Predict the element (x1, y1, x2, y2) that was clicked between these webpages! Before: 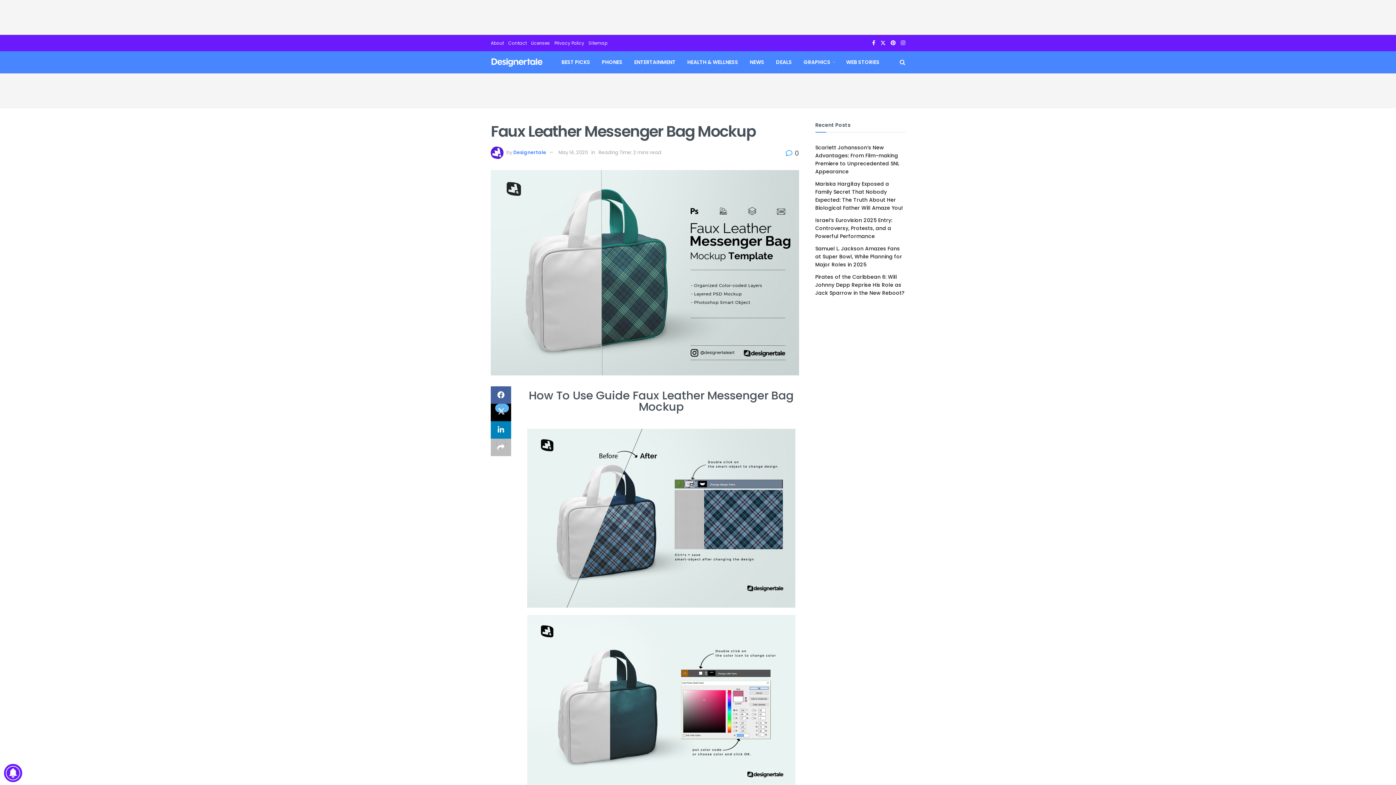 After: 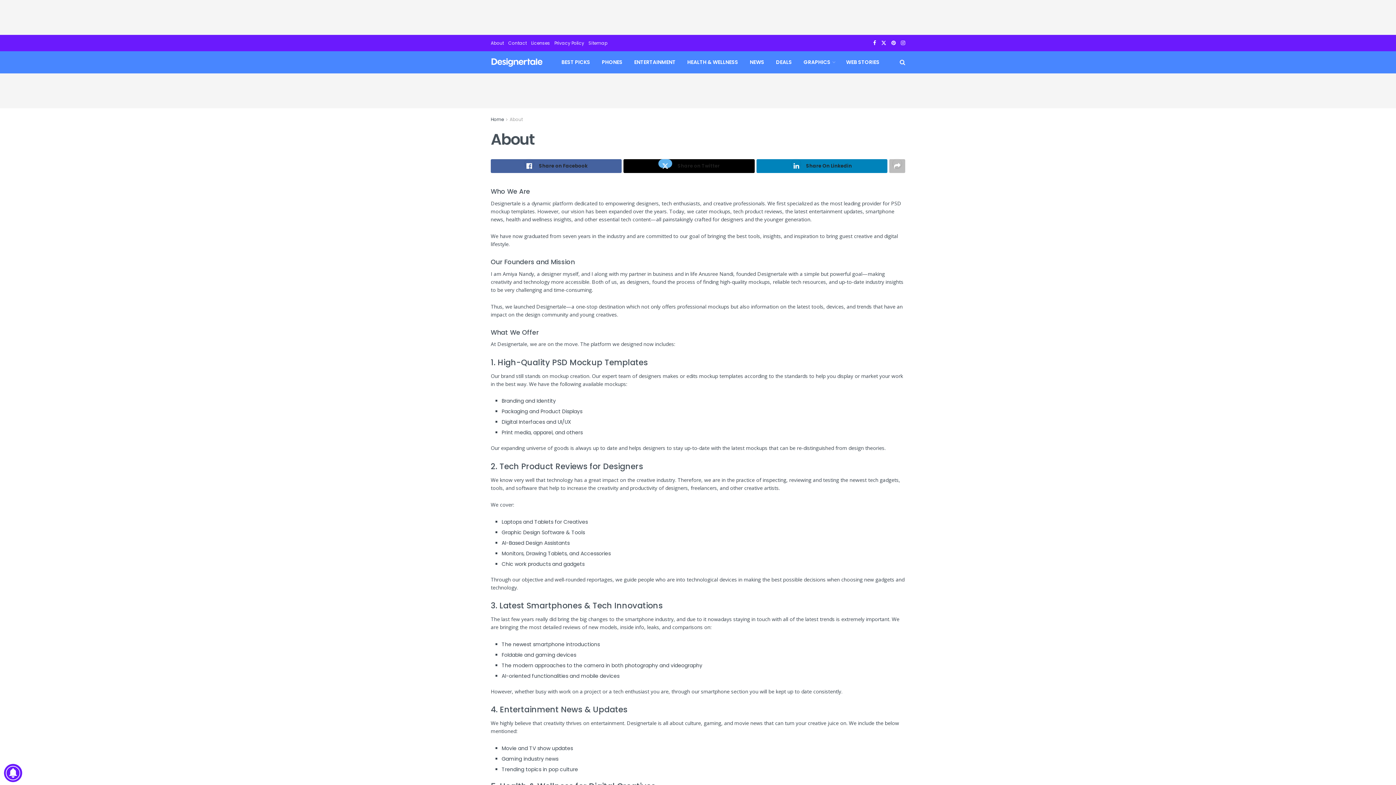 Action: label: About bbox: (490, 34, 504, 51)